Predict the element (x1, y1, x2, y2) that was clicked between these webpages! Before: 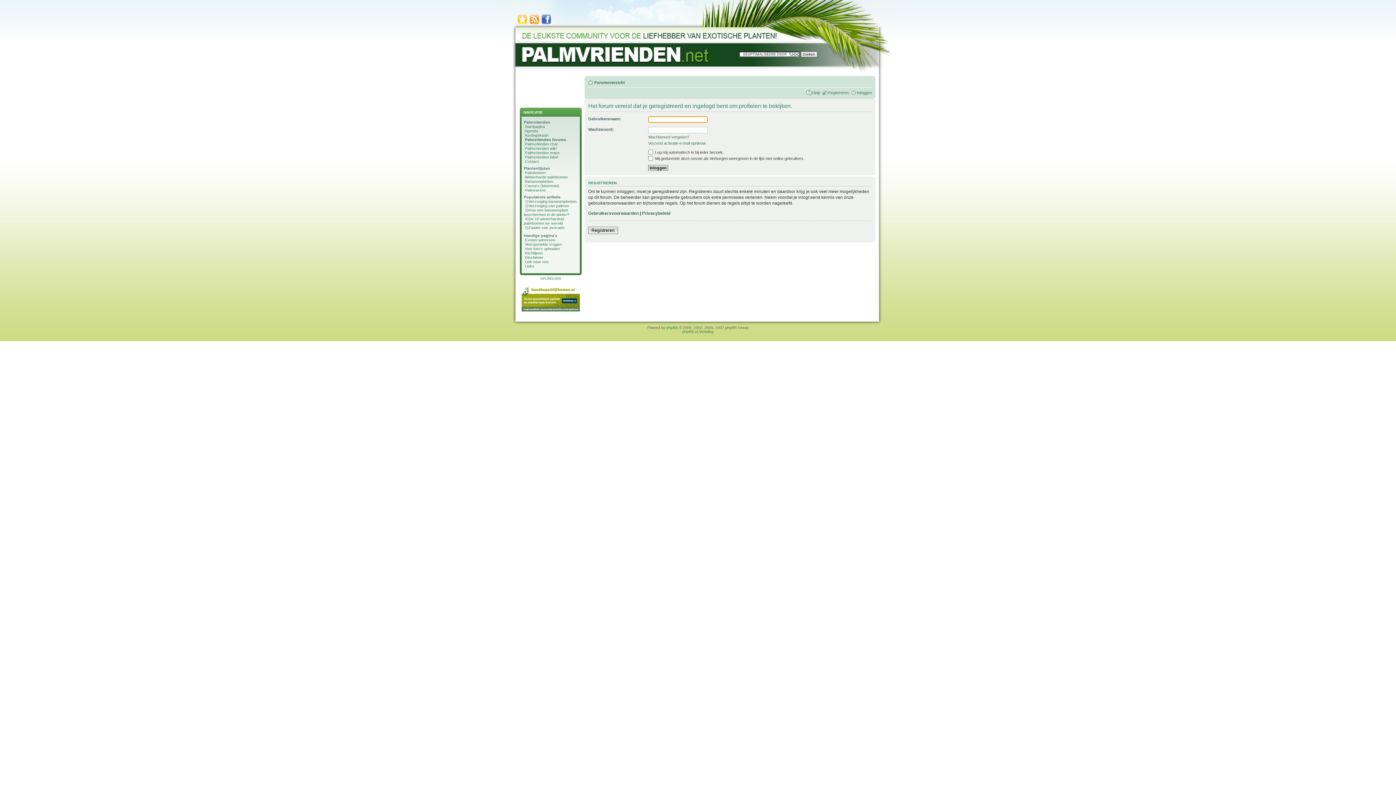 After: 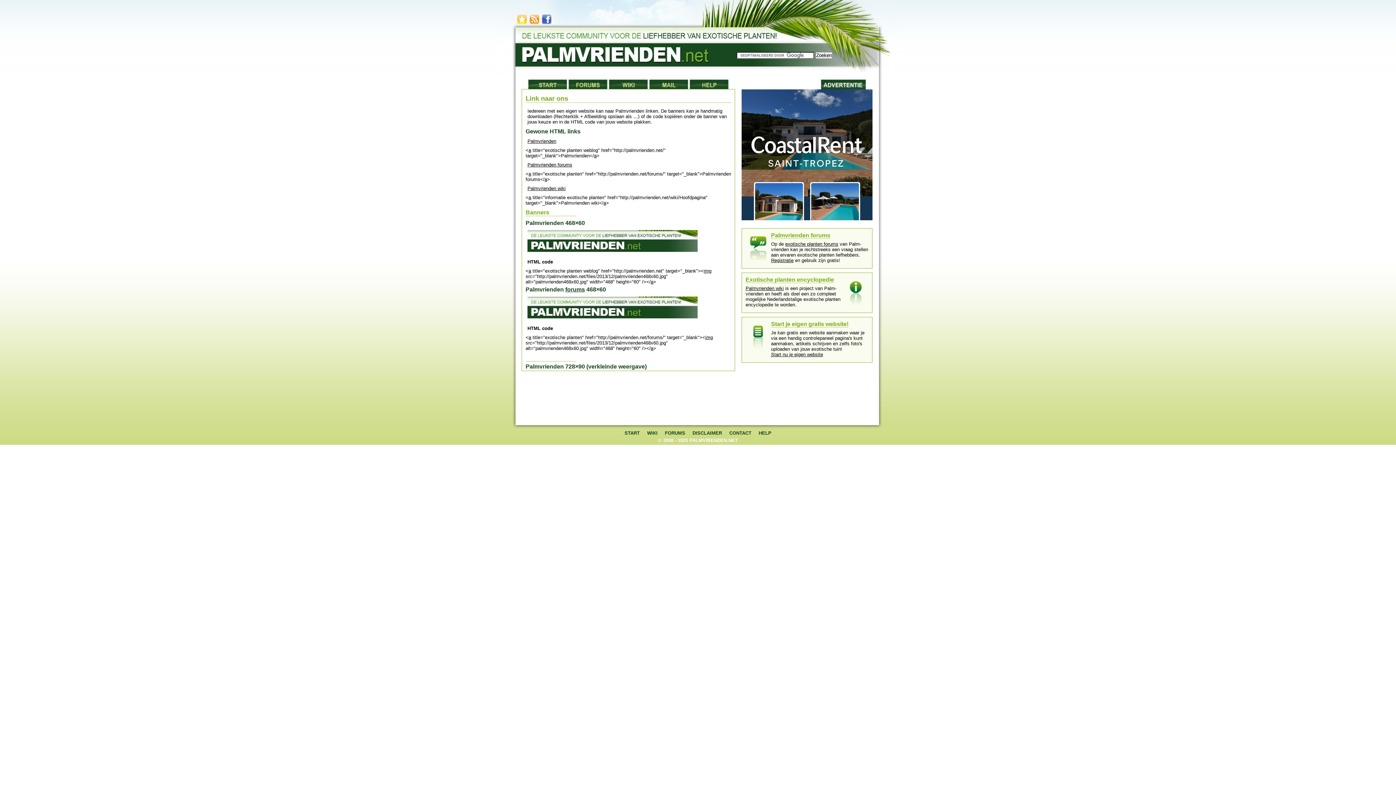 Action: label: Link naar ons bbox: (525, 259, 549, 264)